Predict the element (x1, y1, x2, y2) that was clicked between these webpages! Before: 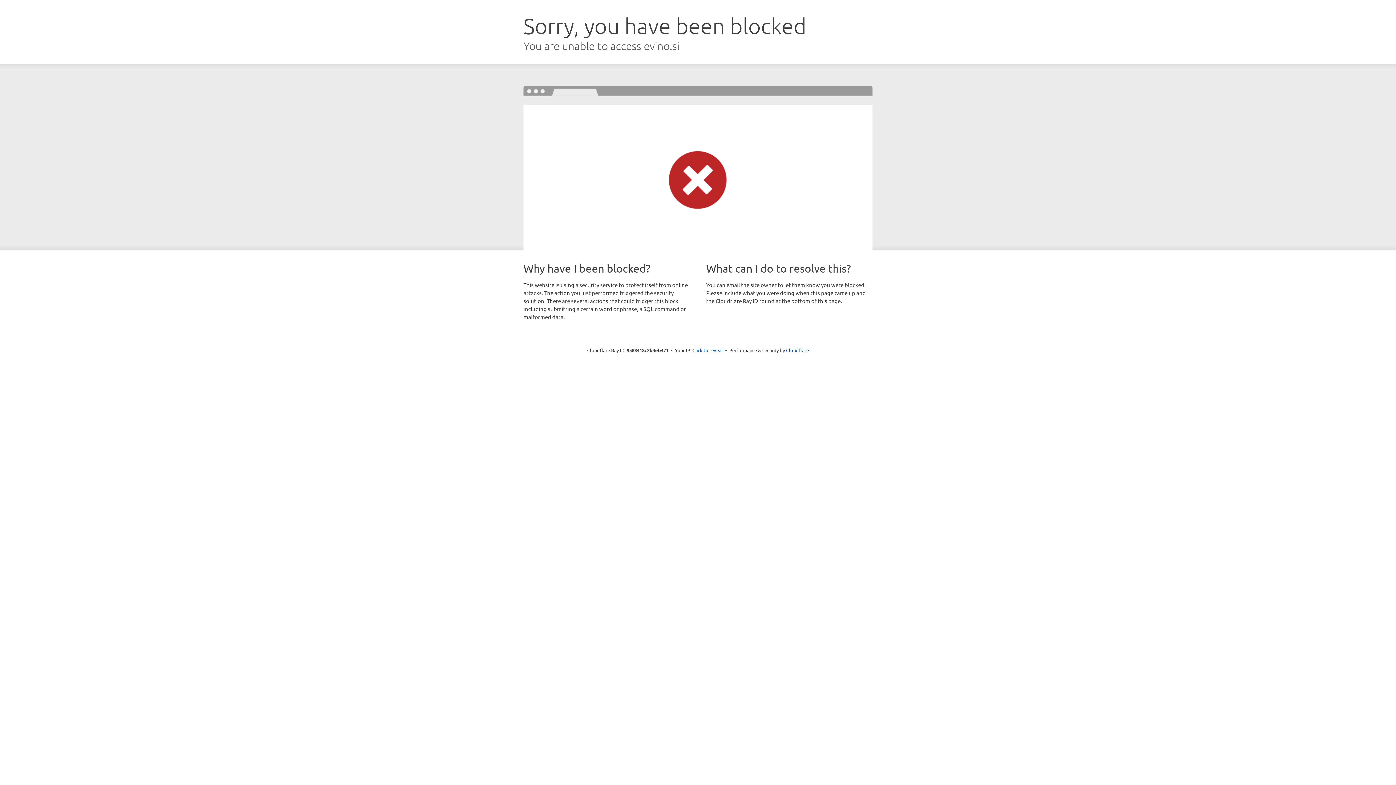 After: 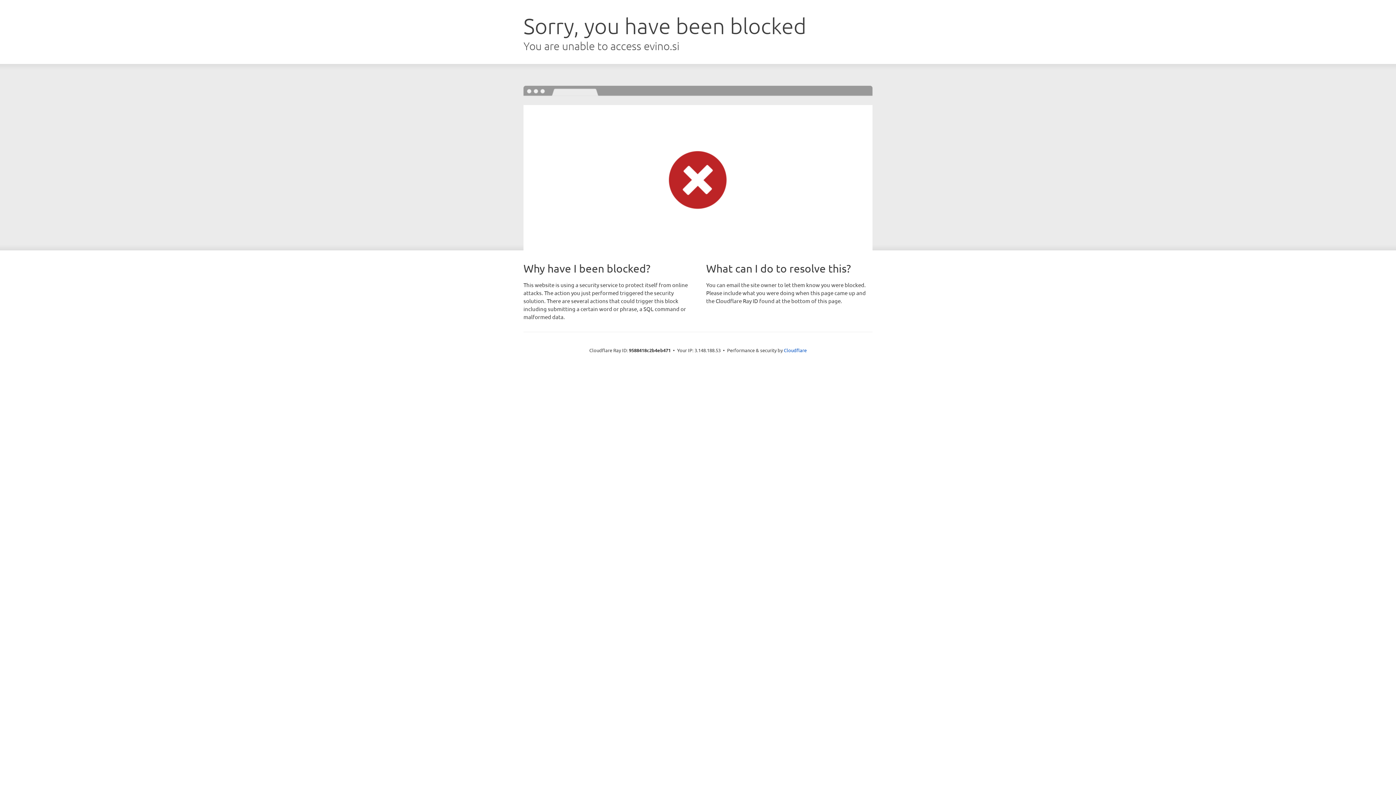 Action: label: Click to reveal bbox: (692, 346, 723, 353)